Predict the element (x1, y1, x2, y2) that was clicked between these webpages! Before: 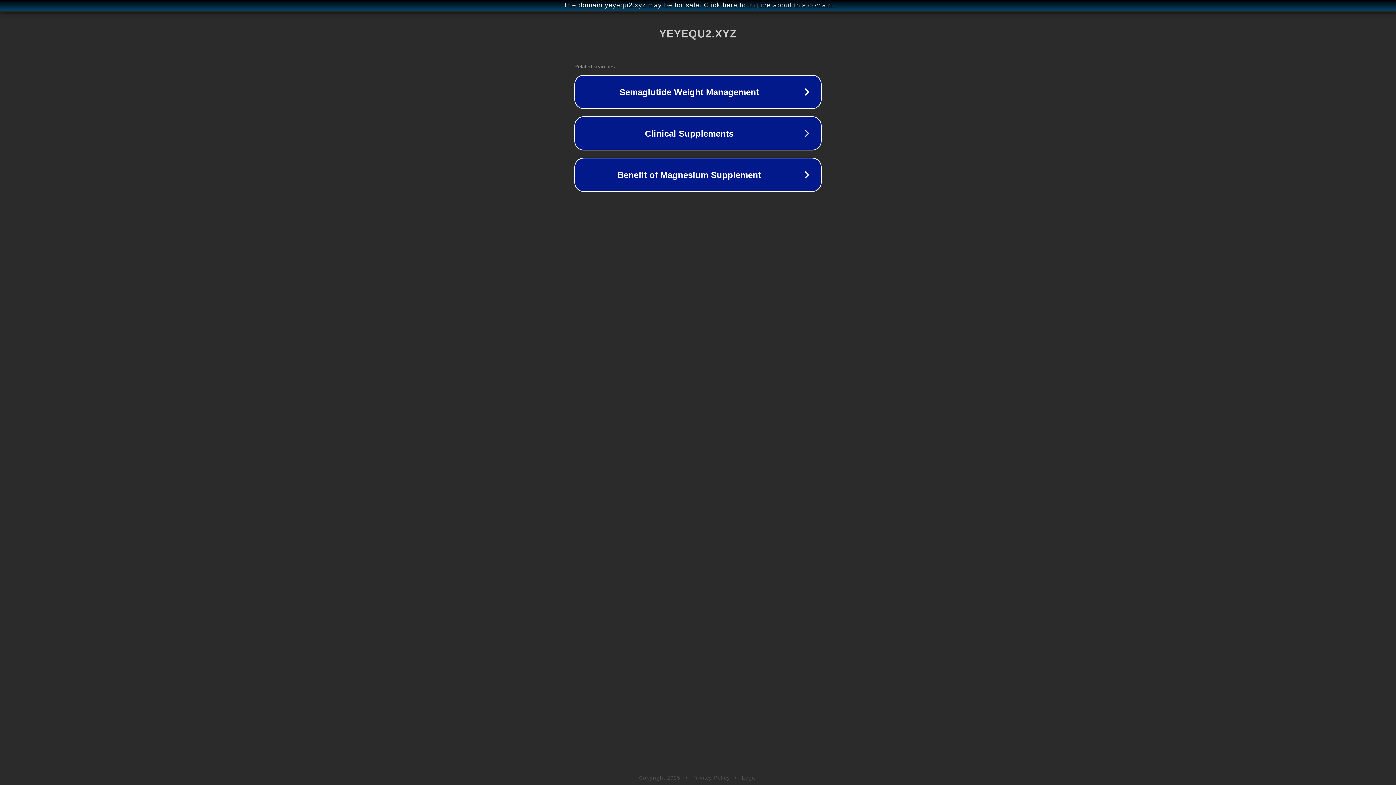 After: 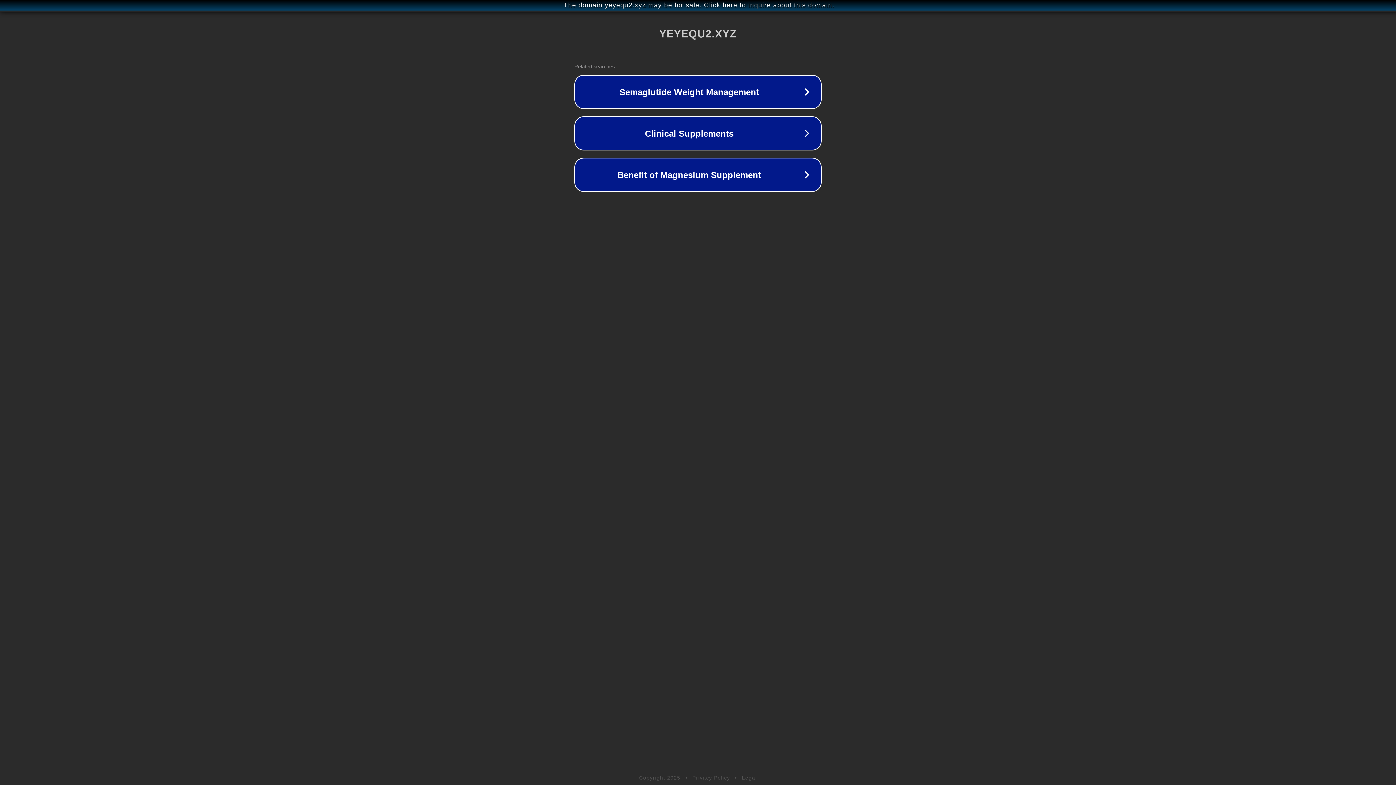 Action: bbox: (692, 775, 730, 781) label: Privacy Policy